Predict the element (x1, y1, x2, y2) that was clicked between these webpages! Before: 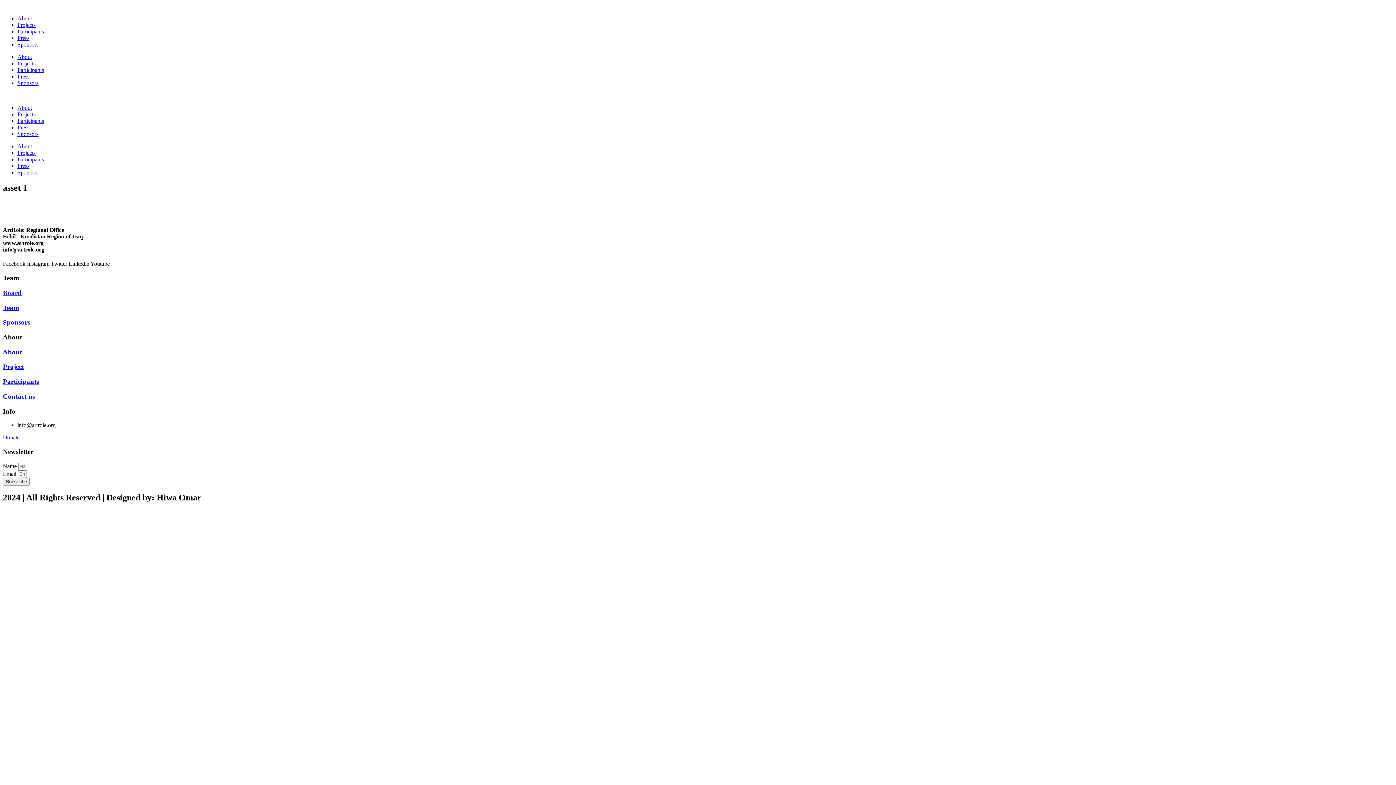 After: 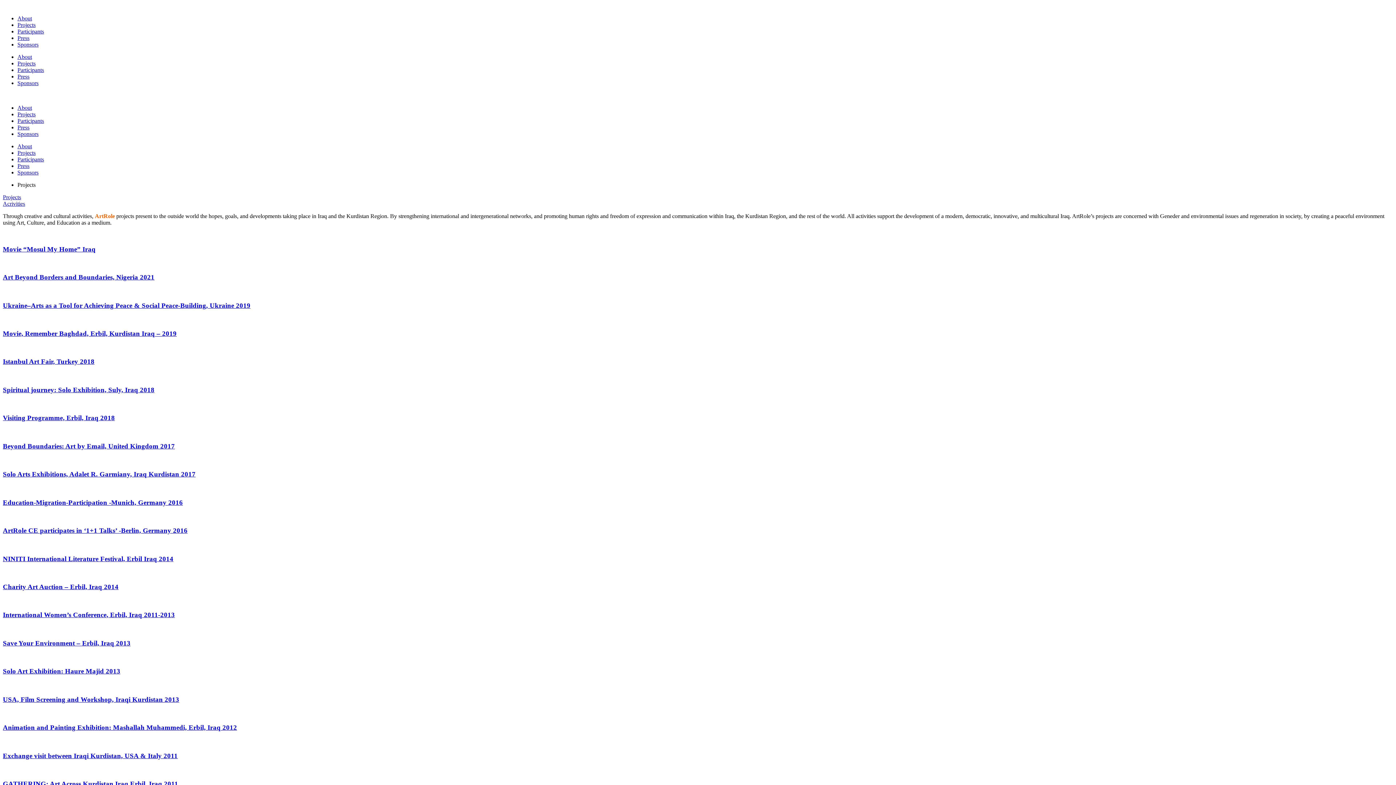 Action: label: Projects bbox: (17, 111, 35, 117)